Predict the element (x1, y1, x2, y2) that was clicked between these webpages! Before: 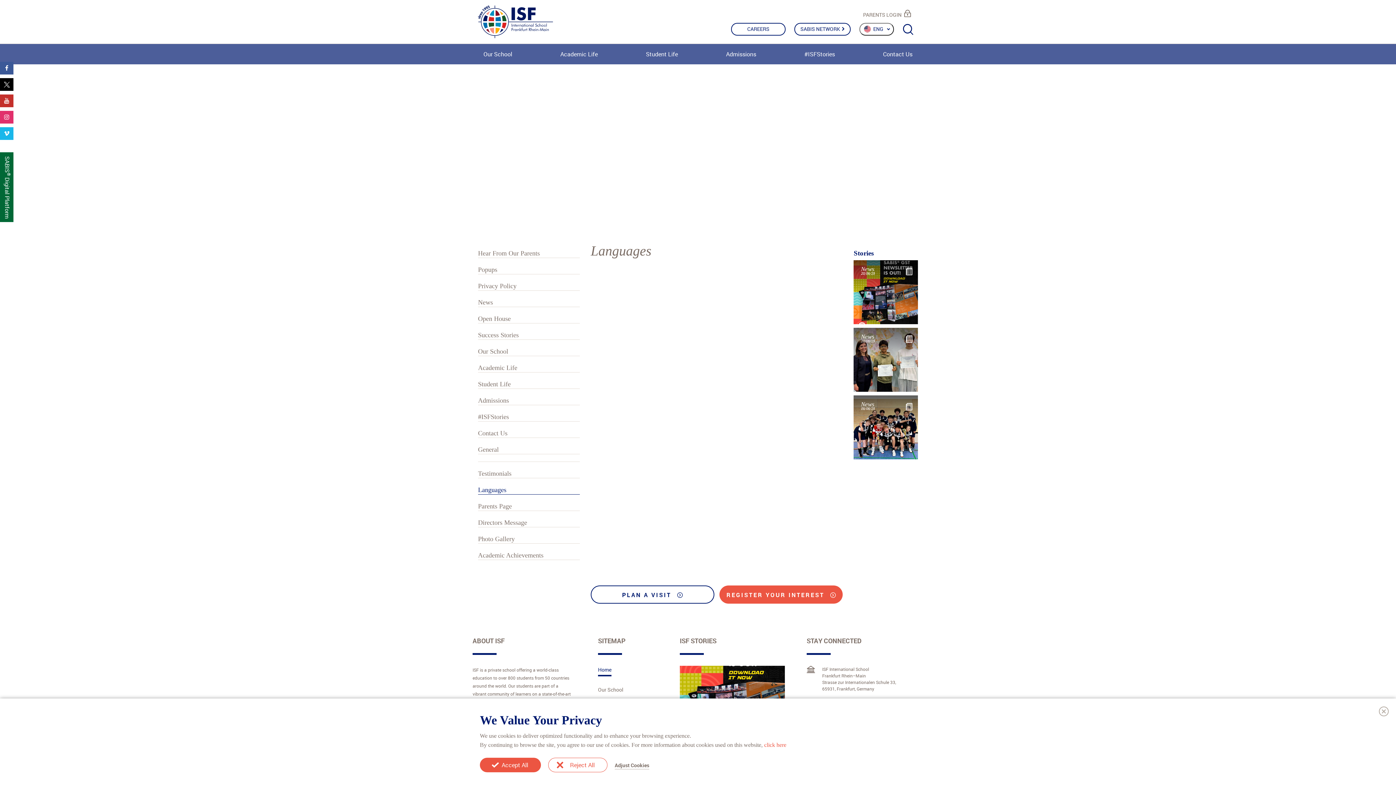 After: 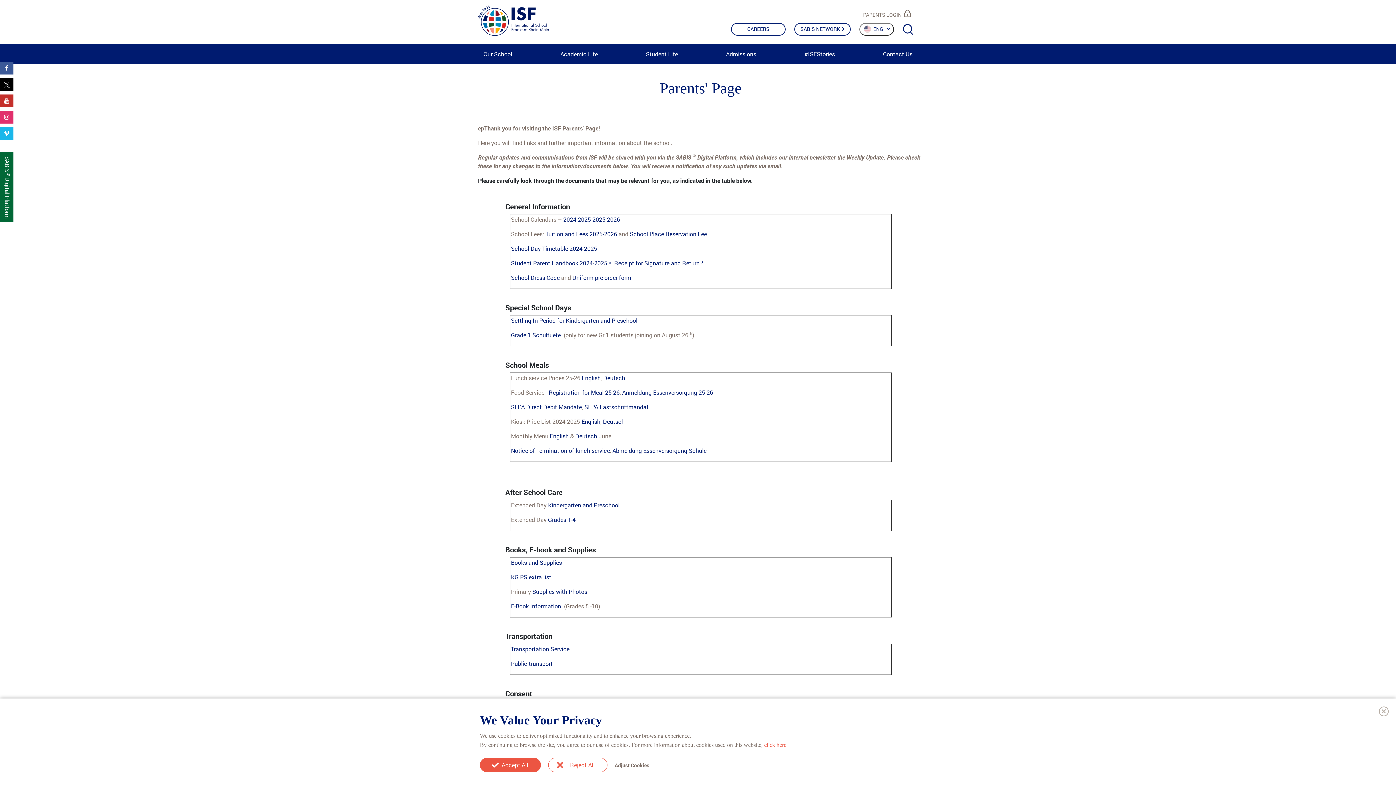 Action: bbox: (478, 502, 512, 510) label: Parents Page